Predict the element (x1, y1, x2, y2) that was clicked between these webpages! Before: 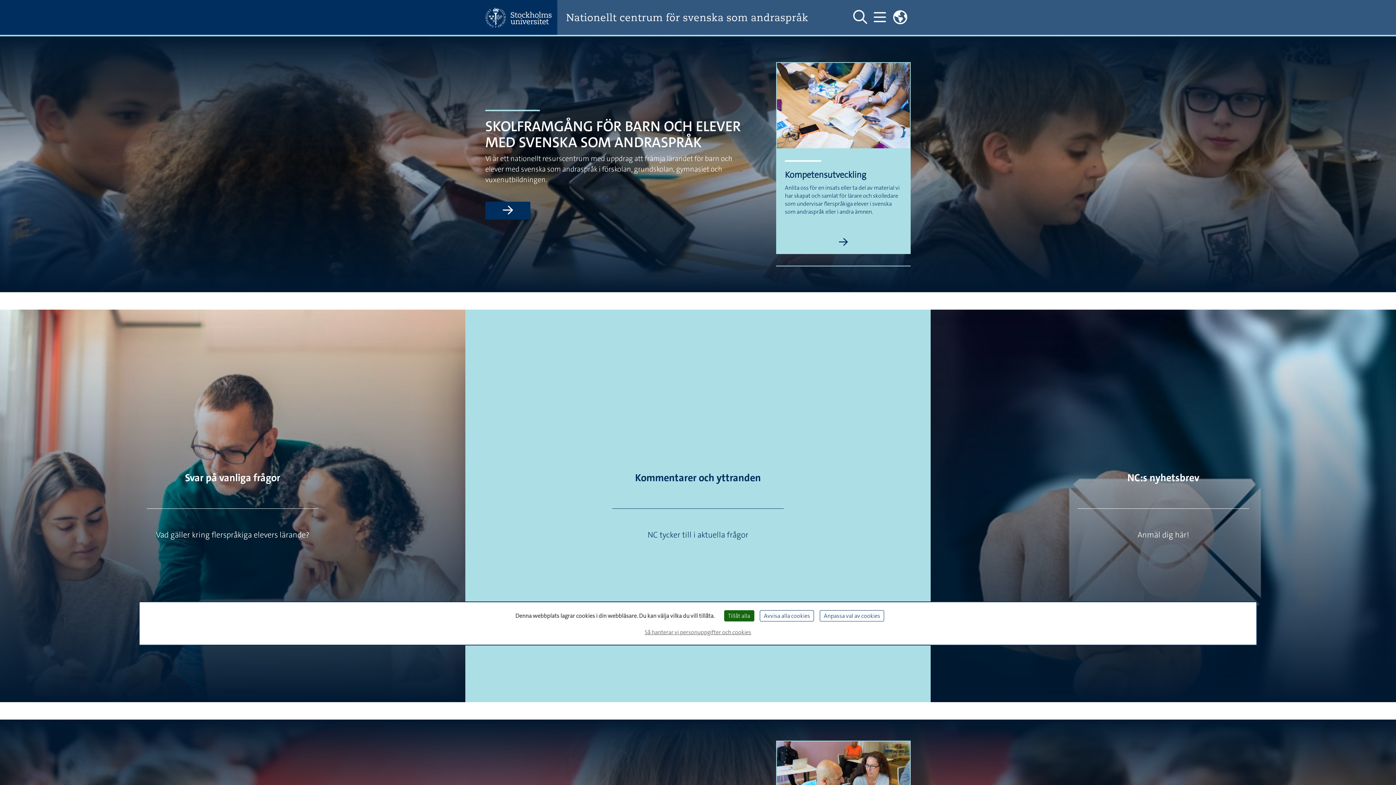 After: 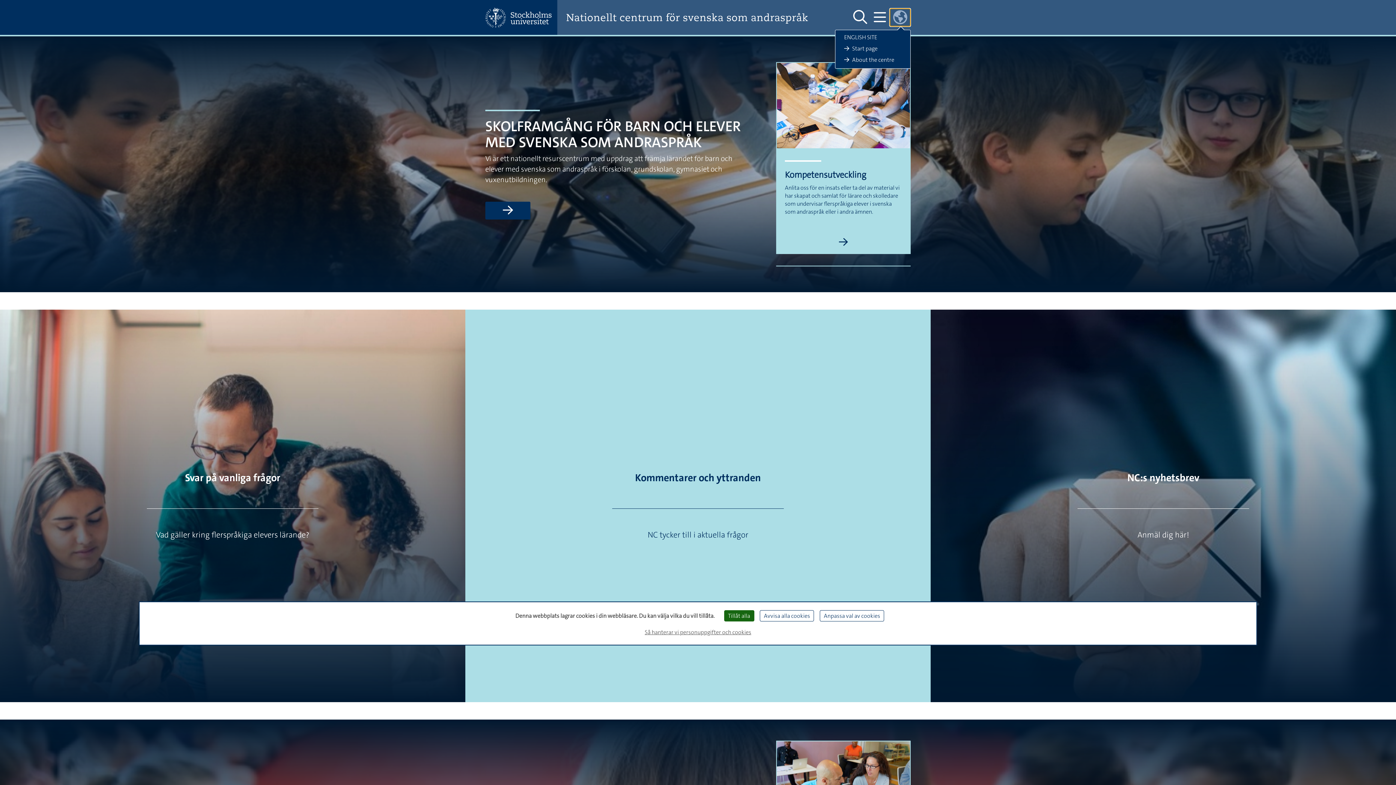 Action: label: Länkar till engelskspråkig sajt  bbox: (889, 8, 910, 26)